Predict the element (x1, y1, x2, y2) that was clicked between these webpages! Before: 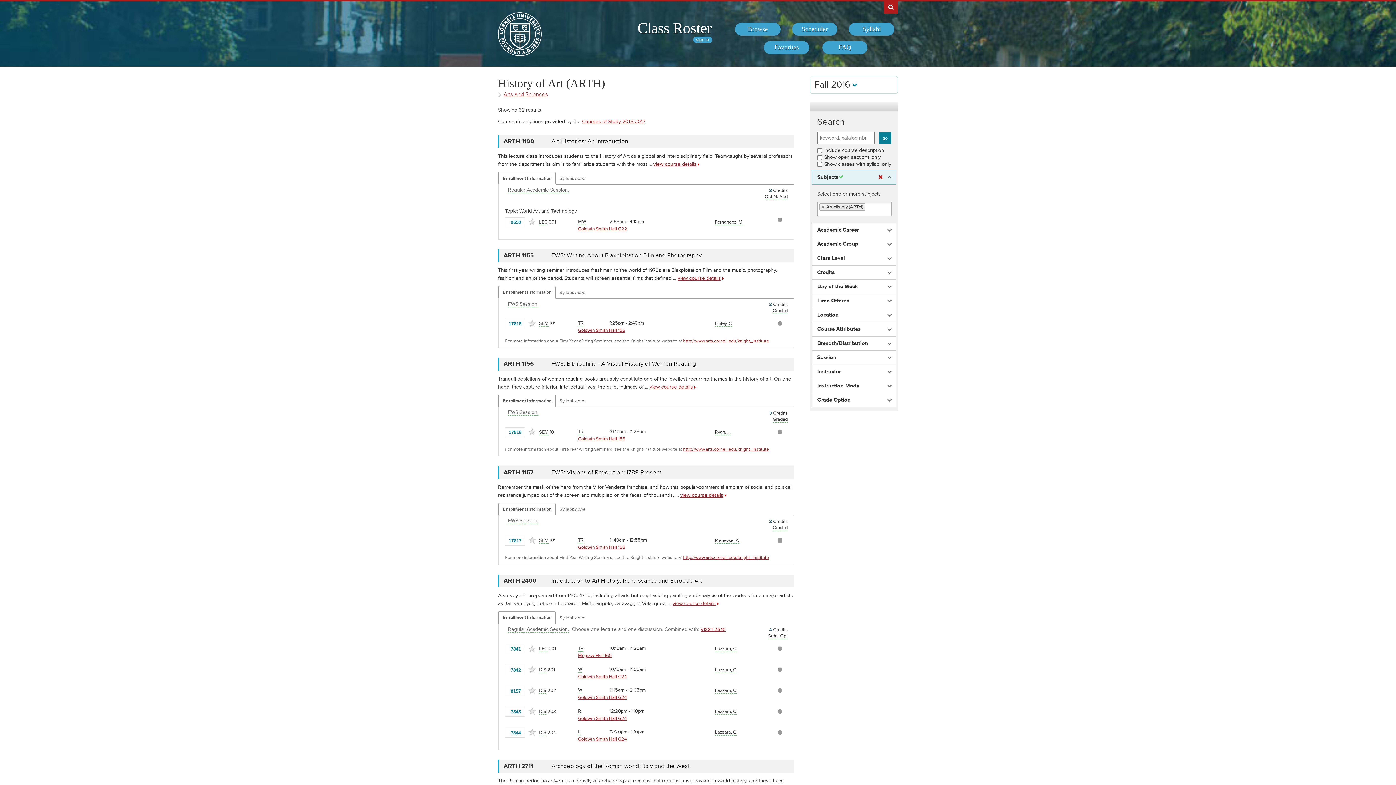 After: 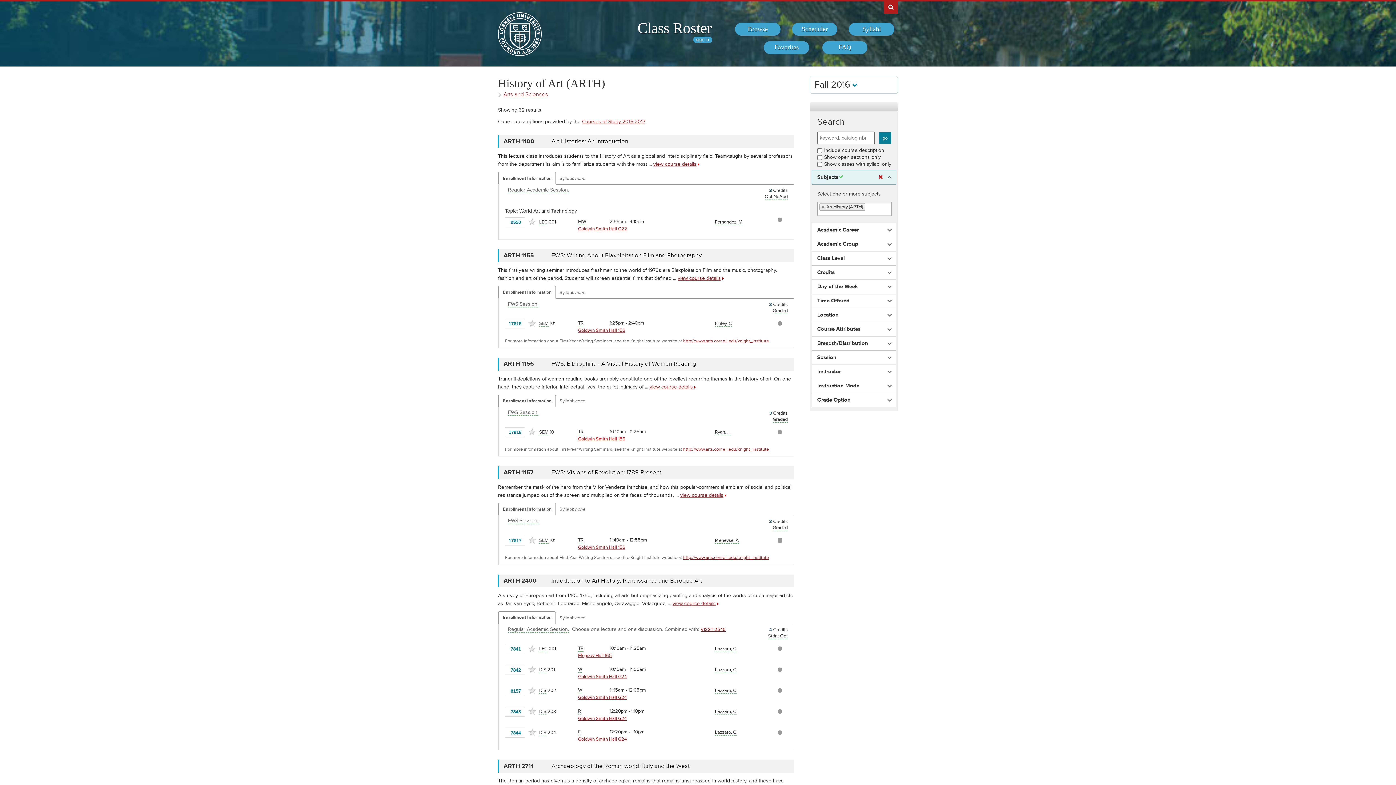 Action: bbox: (578, 436, 625, 442) label: Goldwin Smith Hall 156